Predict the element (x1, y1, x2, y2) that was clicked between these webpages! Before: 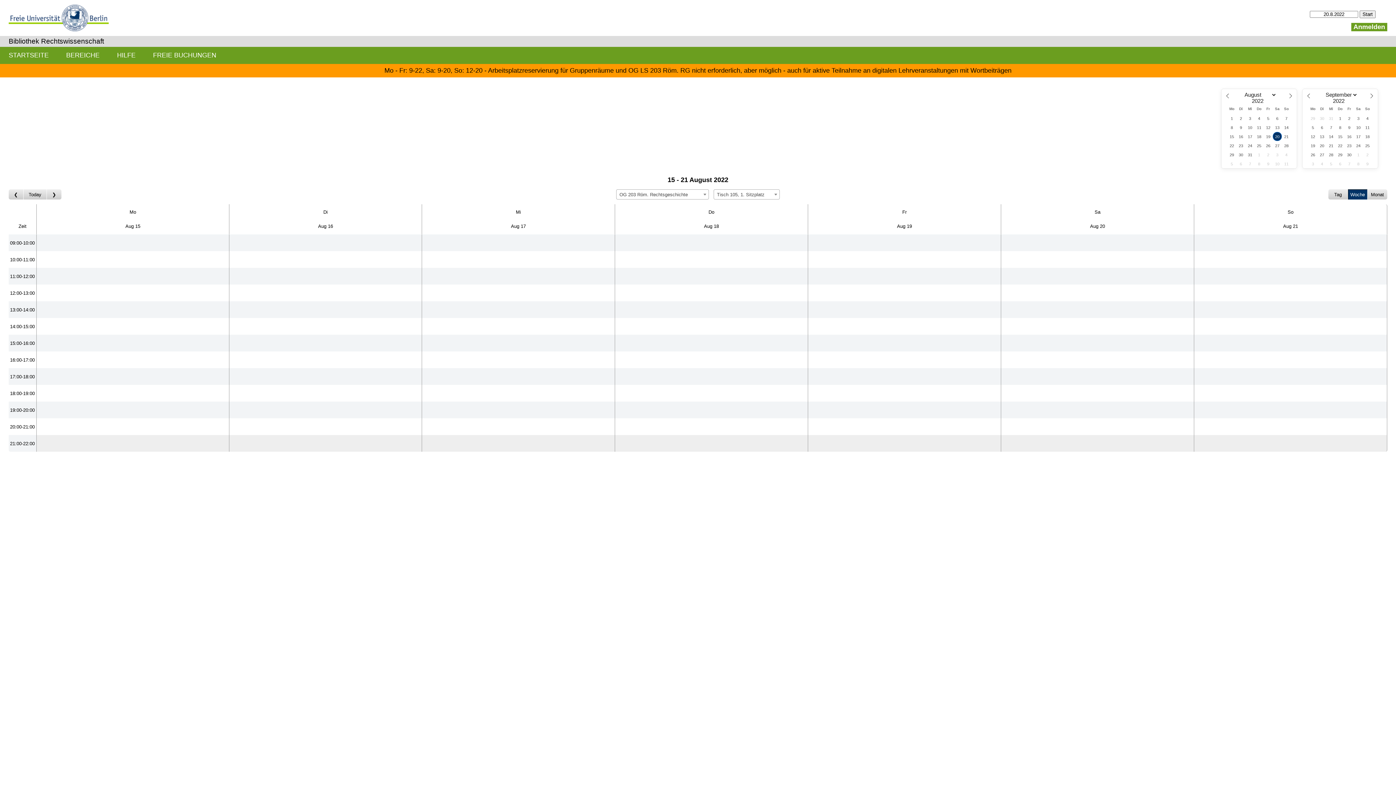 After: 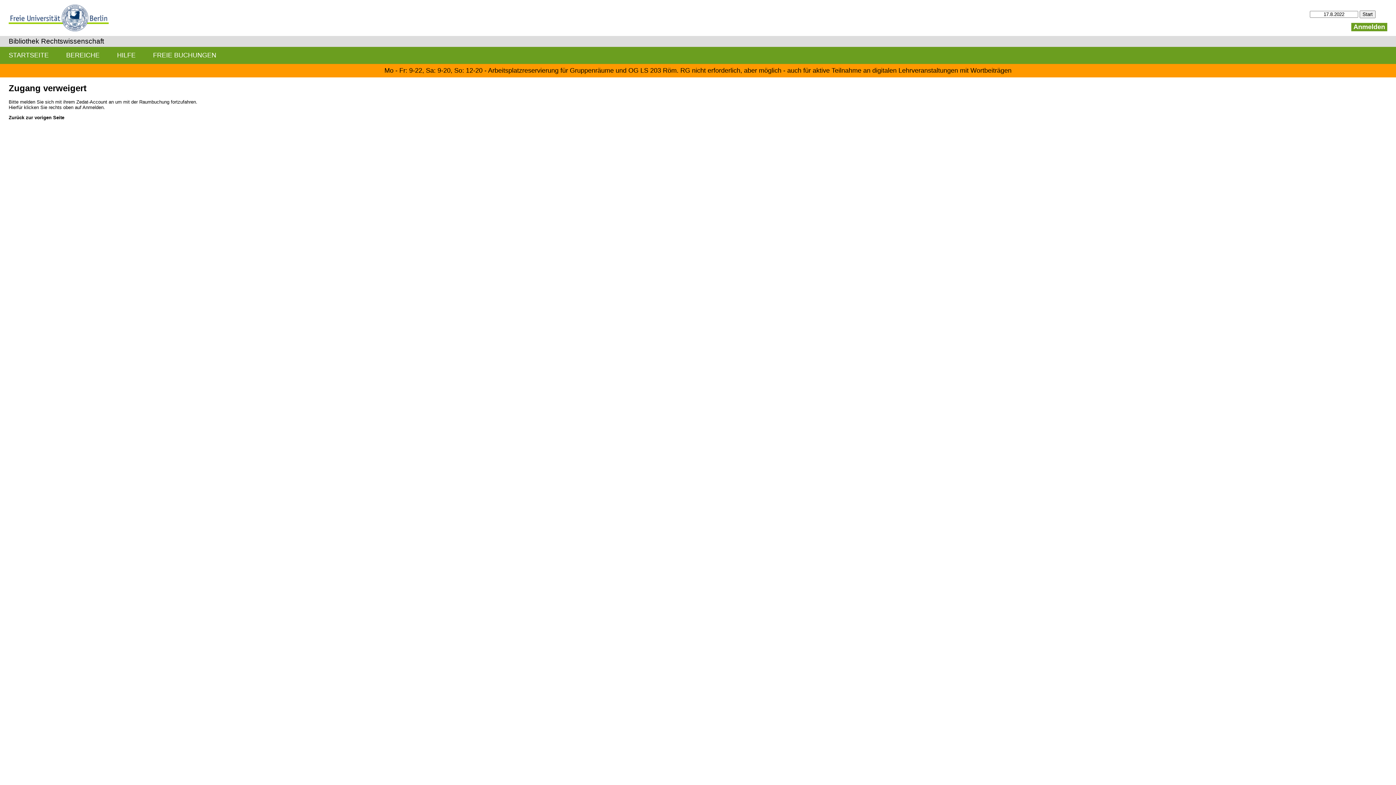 Action: bbox: (422, 234, 614, 251) label: Create a new booking